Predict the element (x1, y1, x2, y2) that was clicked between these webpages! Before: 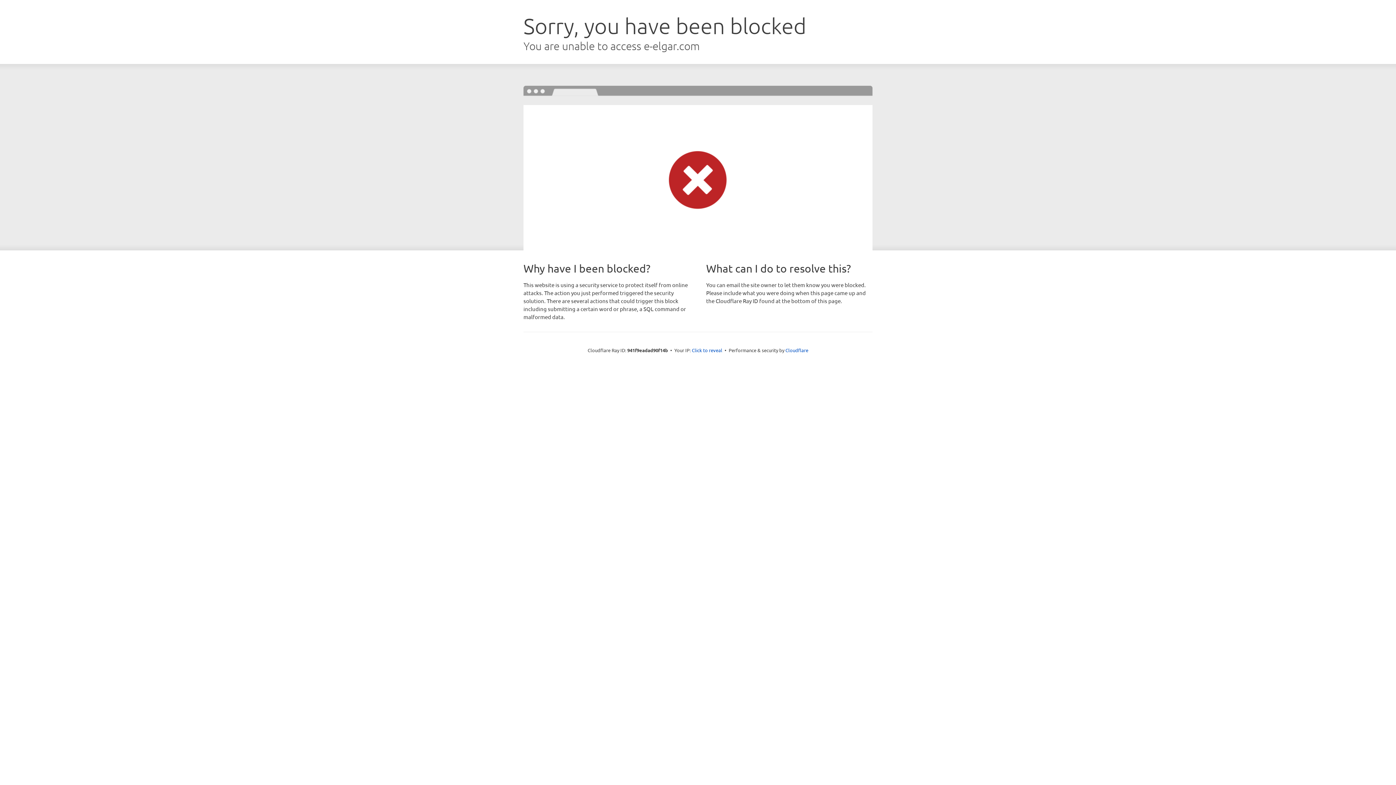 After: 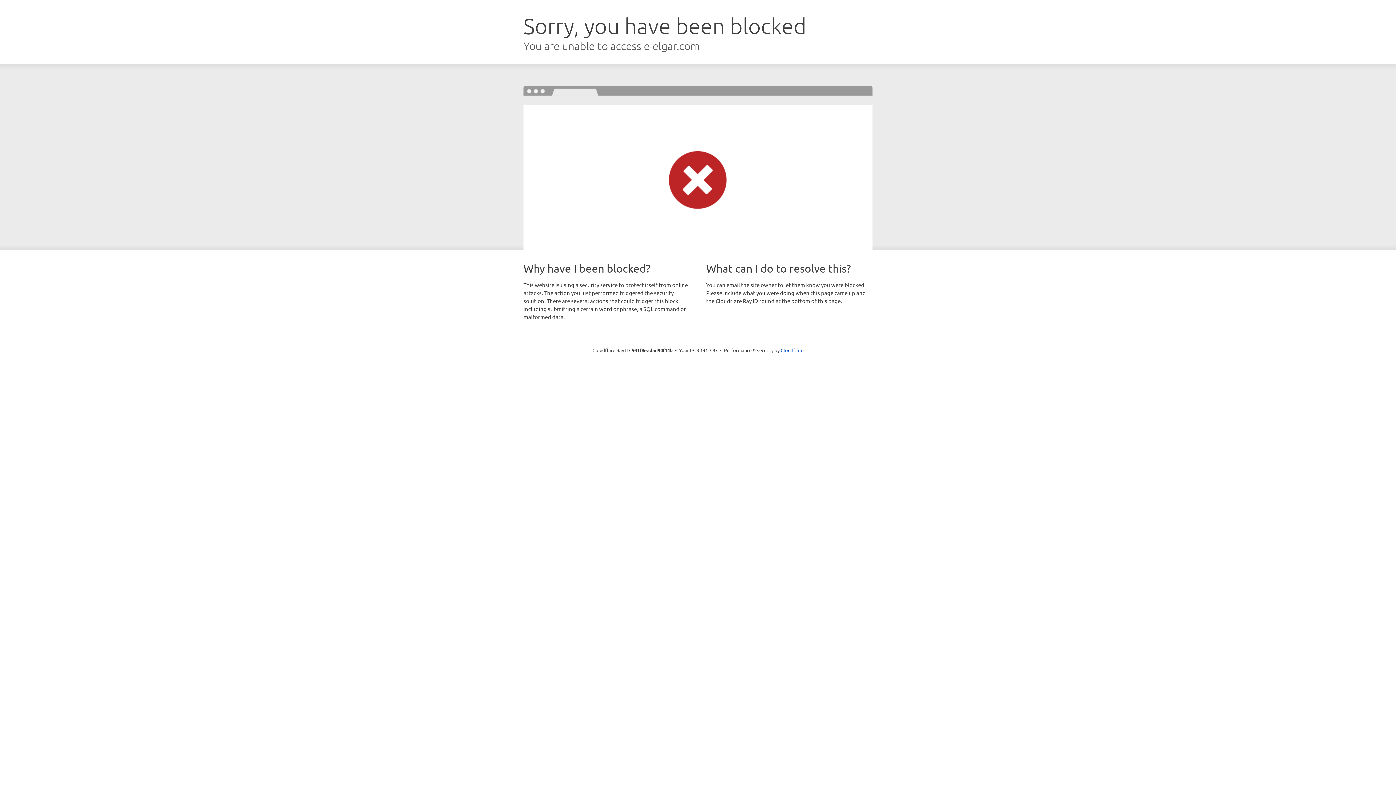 Action: label: Click to reveal bbox: (692, 346, 722, 353)